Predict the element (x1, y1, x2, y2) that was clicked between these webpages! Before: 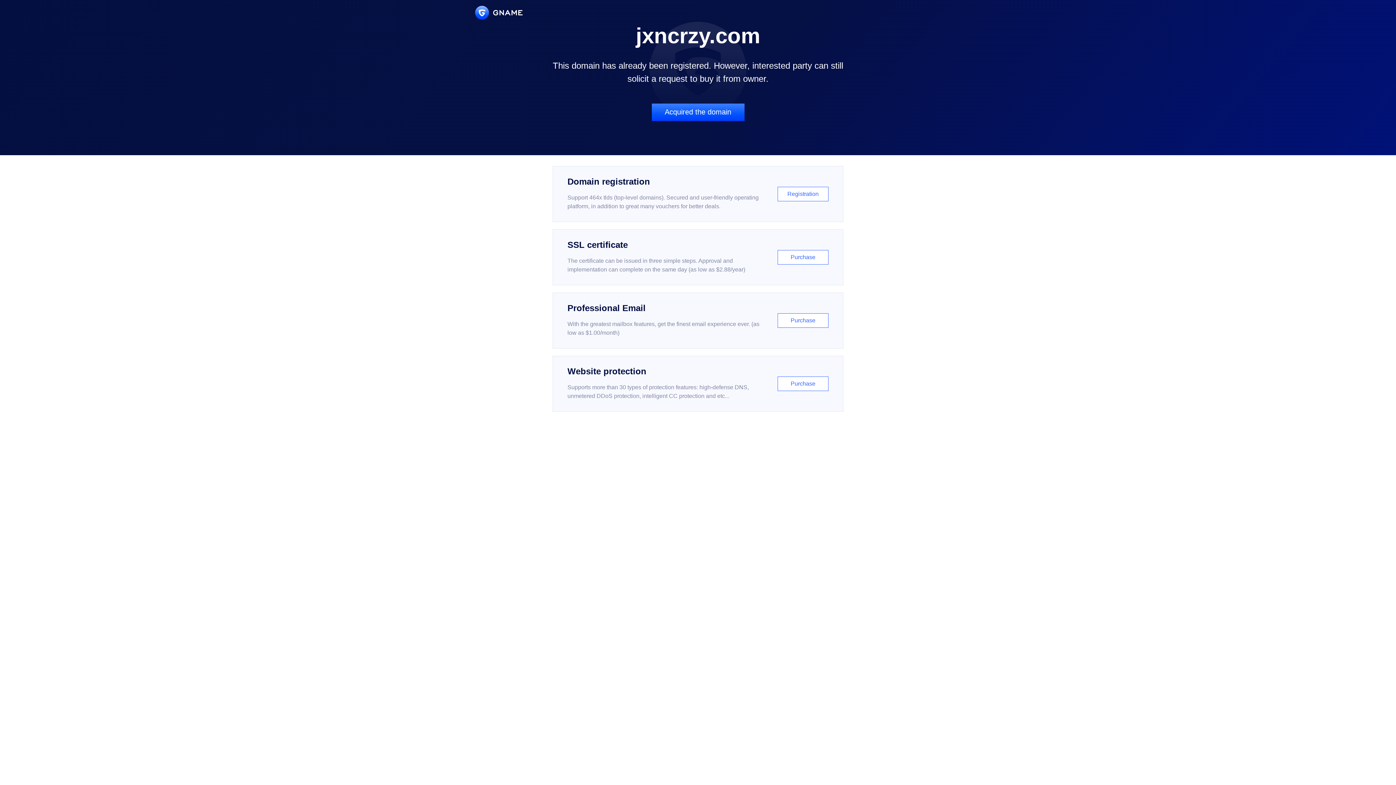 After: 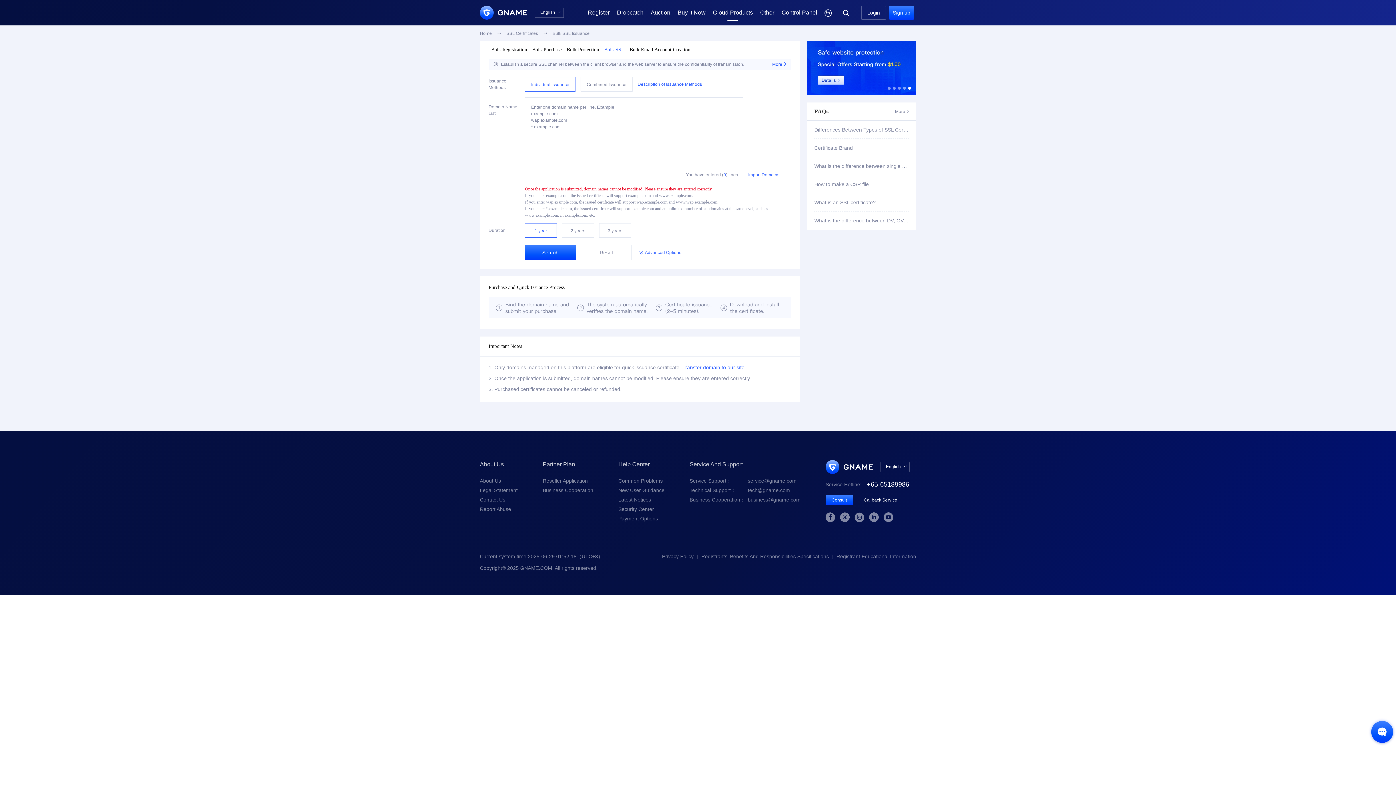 Action: bbox: (552, 229, 843, 285) label: SSL certificate

The certificate can be issued in three simple steps. Approval and implementation can complete on the same day (as low as $2.88/year)

Purchase